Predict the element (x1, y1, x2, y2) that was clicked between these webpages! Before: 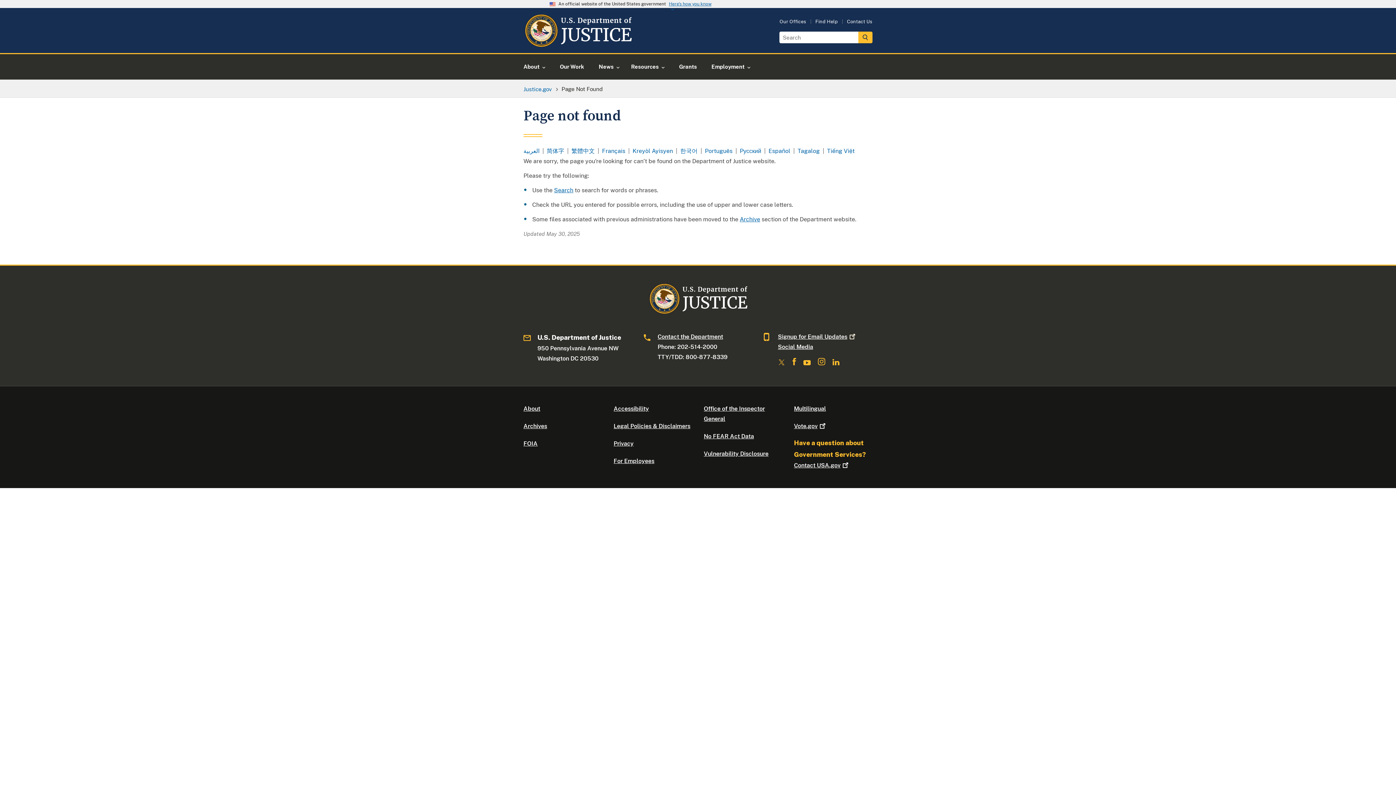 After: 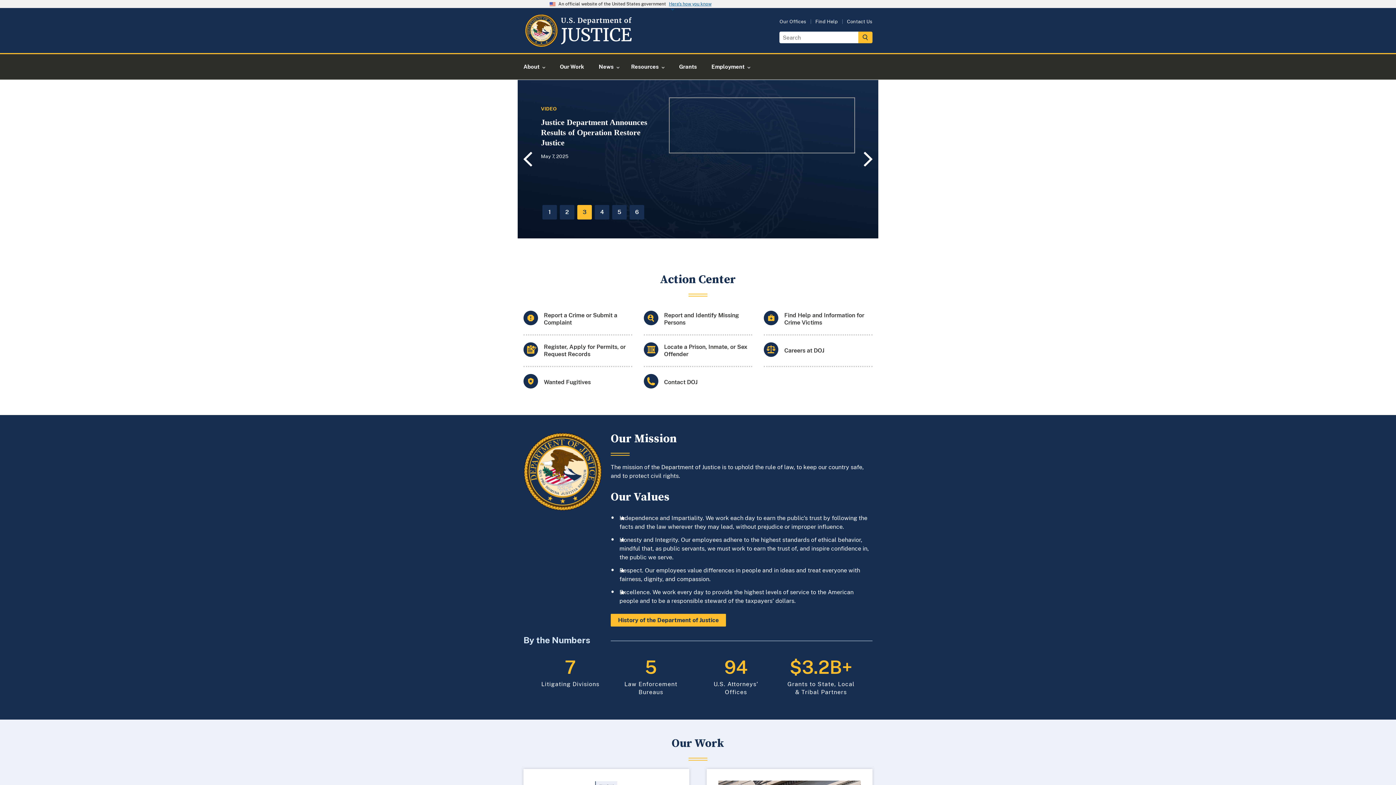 Action: bbox: (523, 37, 632, 51) label: Home